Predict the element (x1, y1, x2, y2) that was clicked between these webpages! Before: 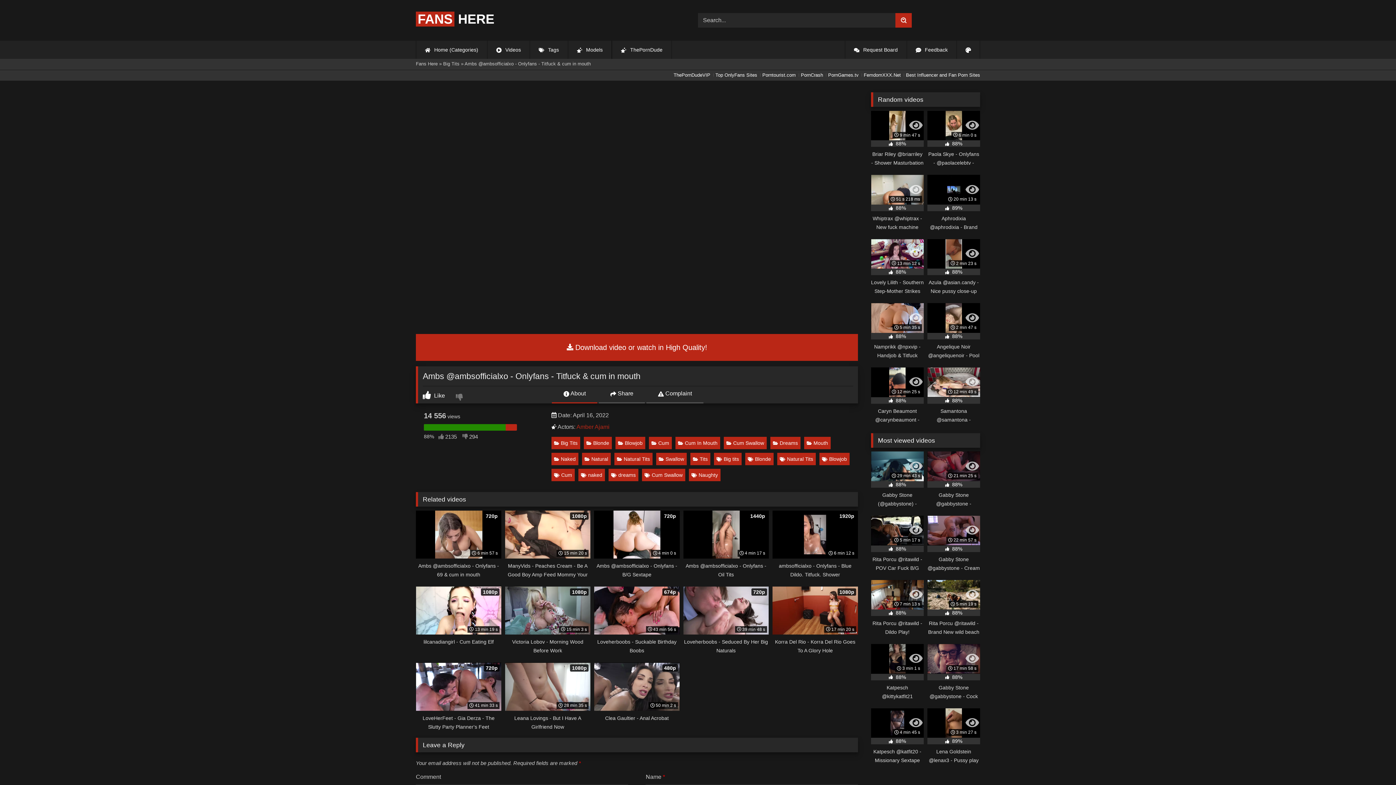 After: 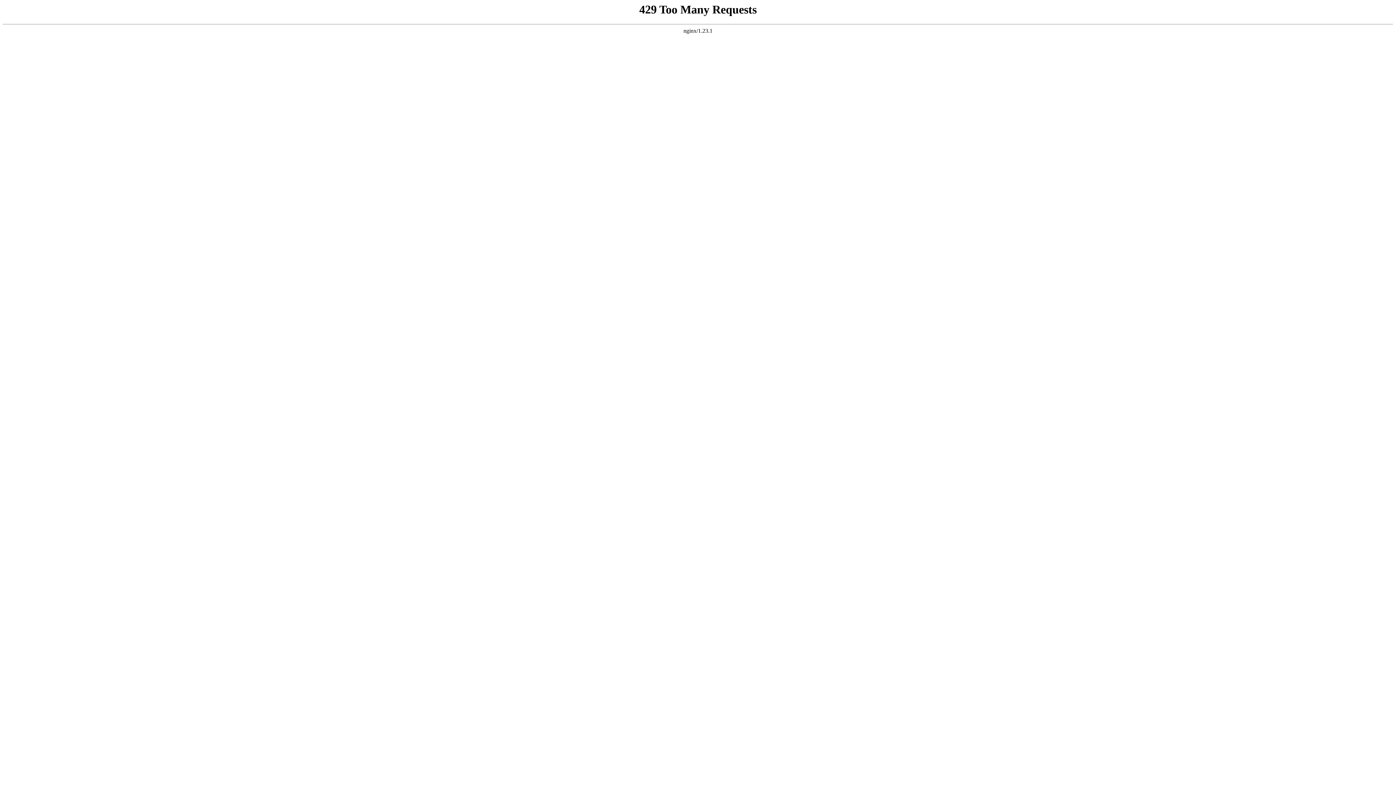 Action: bbox: (777, 453, 815, 465) label: Natural Tits